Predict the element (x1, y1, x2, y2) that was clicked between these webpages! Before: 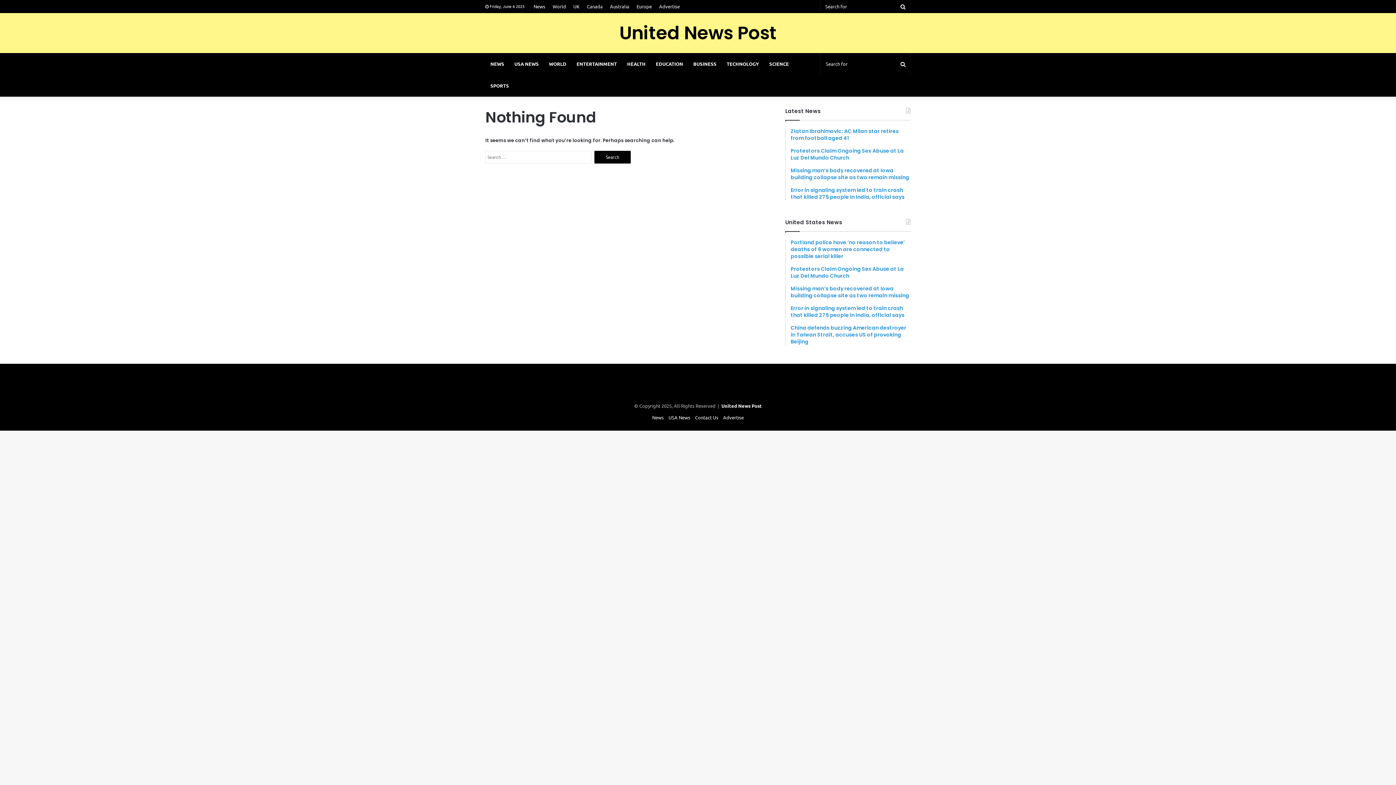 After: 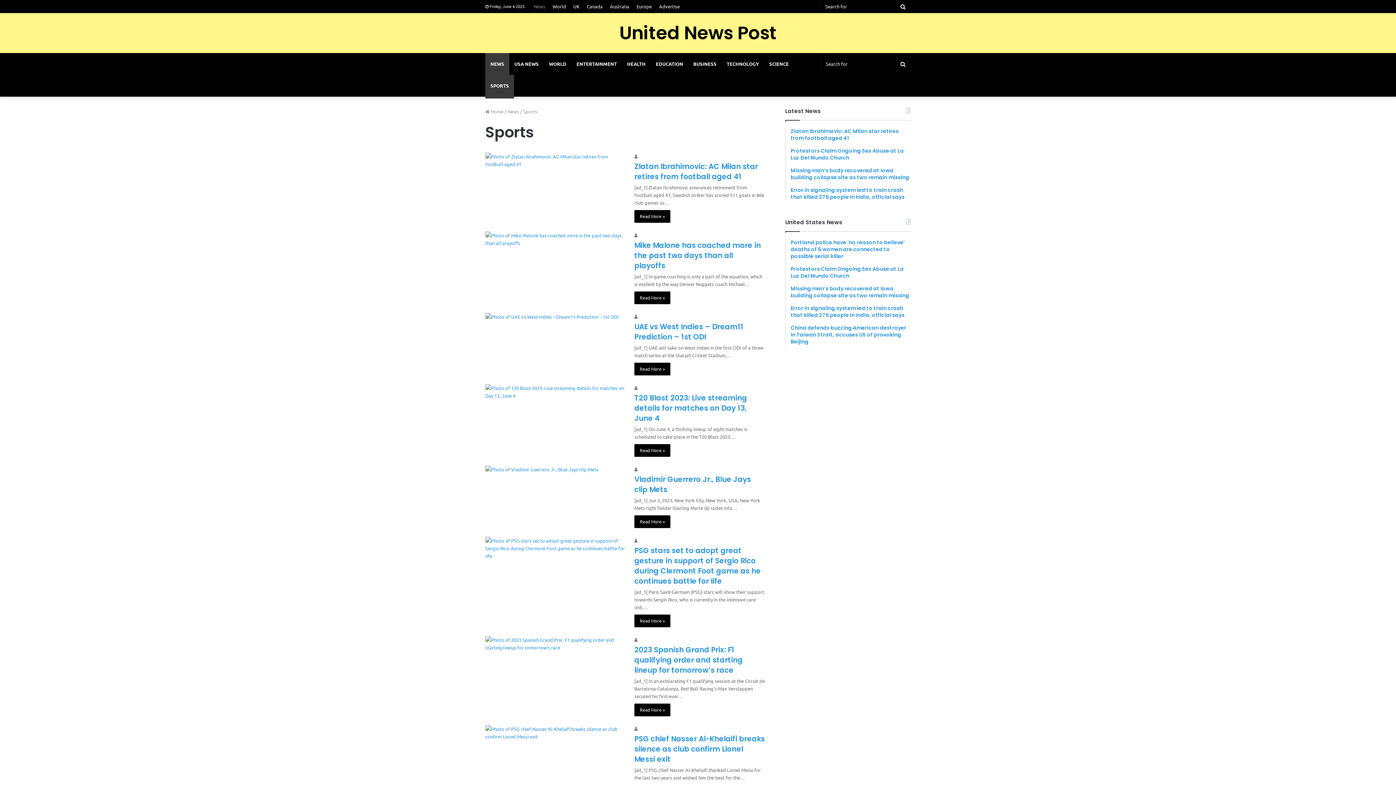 Action: label: SPORTS bbox: (485, 74, 514, 96)